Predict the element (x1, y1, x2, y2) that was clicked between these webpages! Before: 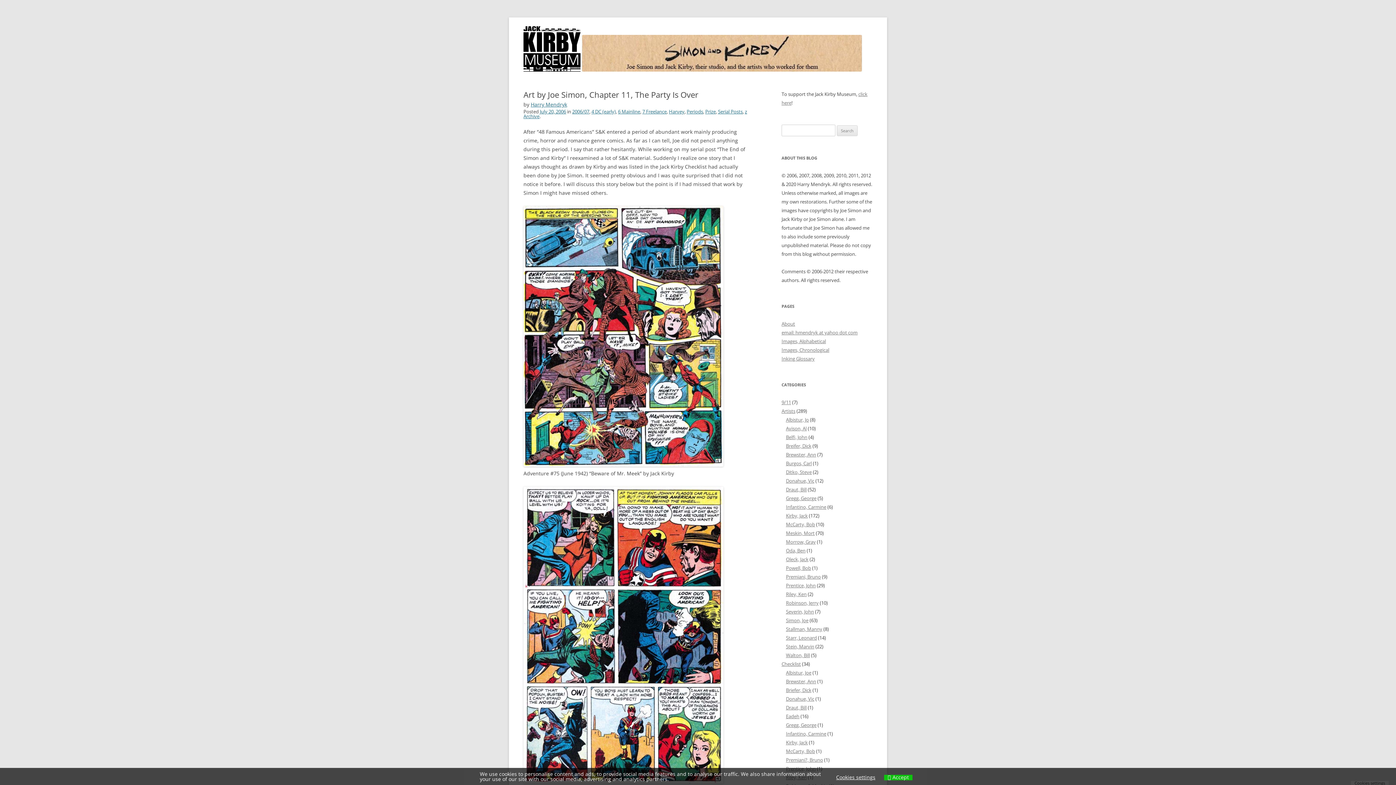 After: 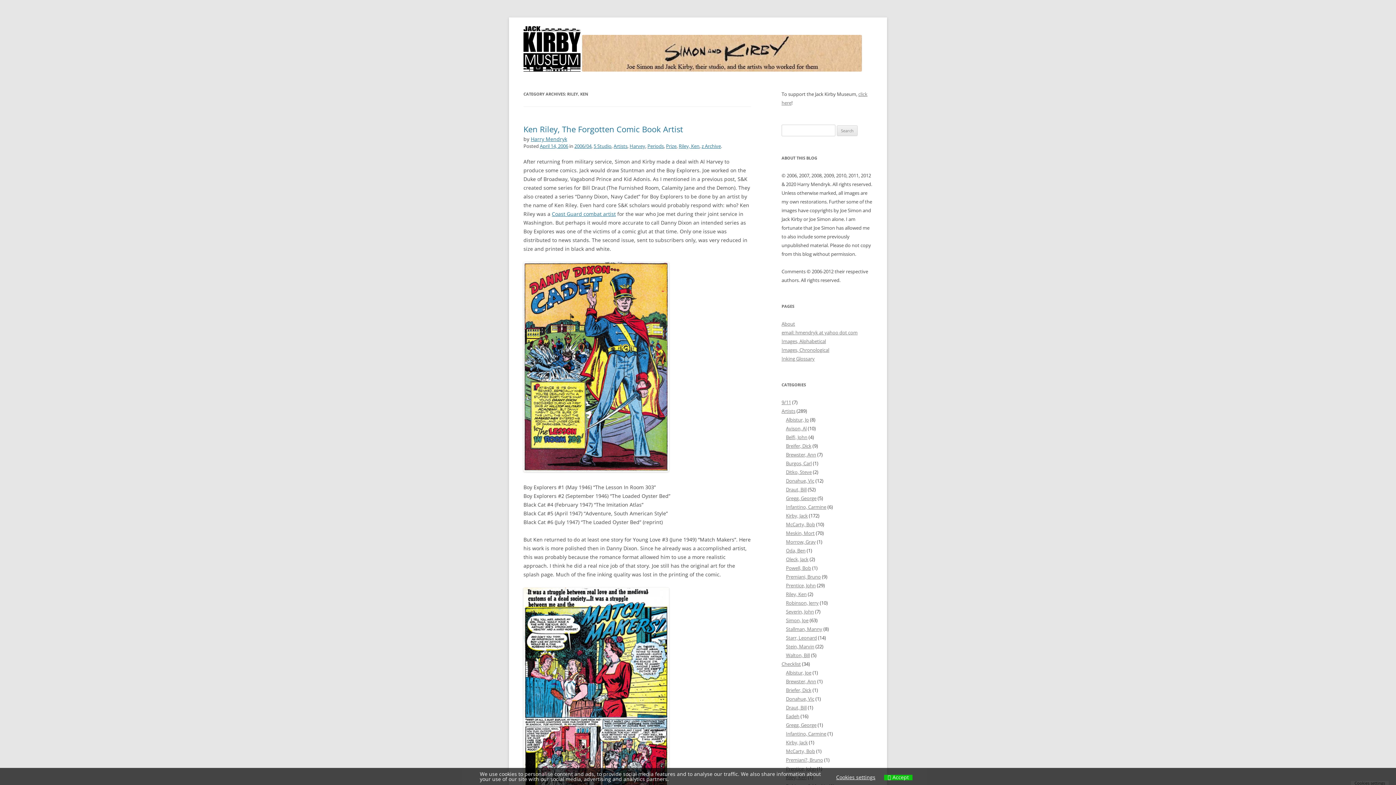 Action: label: Riley, Ken bbox: (786, 591, 806, 597)